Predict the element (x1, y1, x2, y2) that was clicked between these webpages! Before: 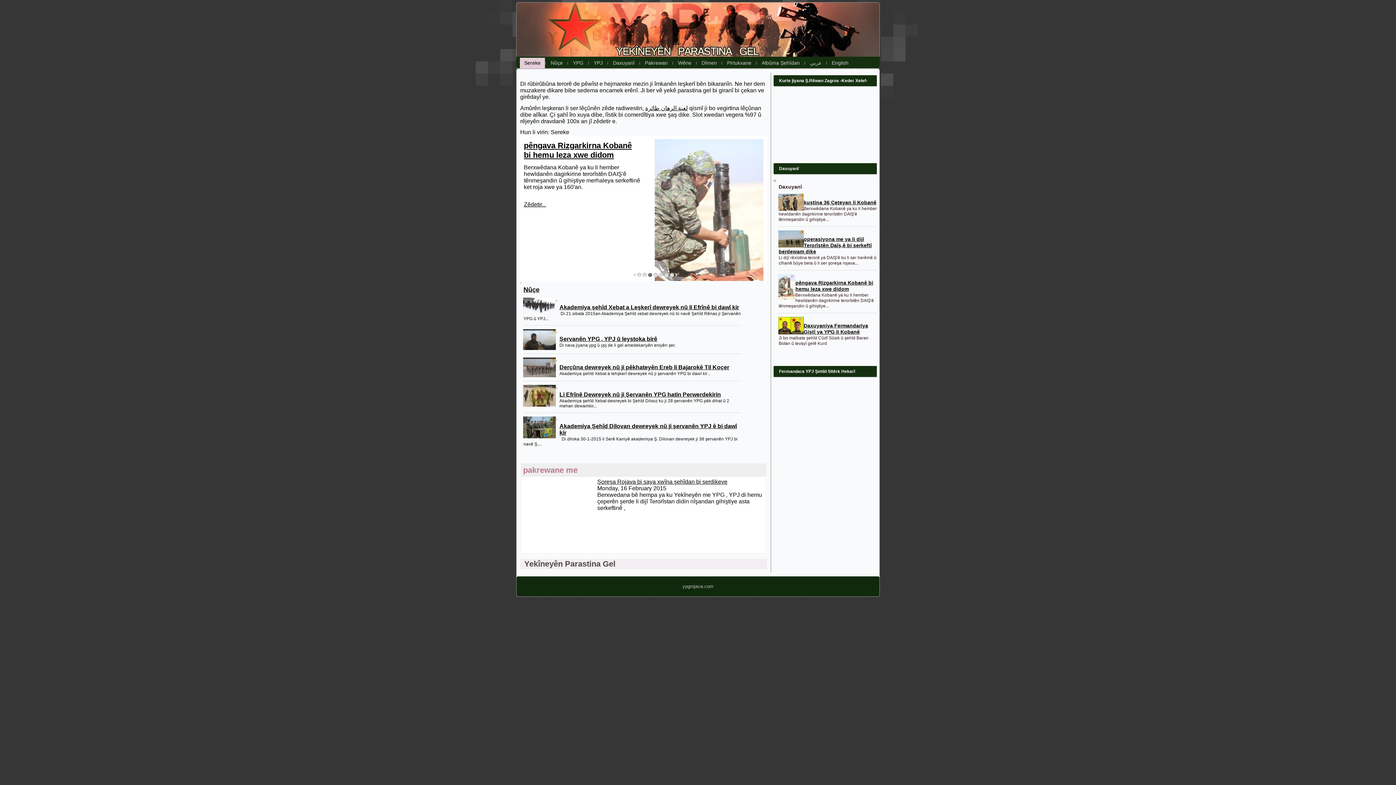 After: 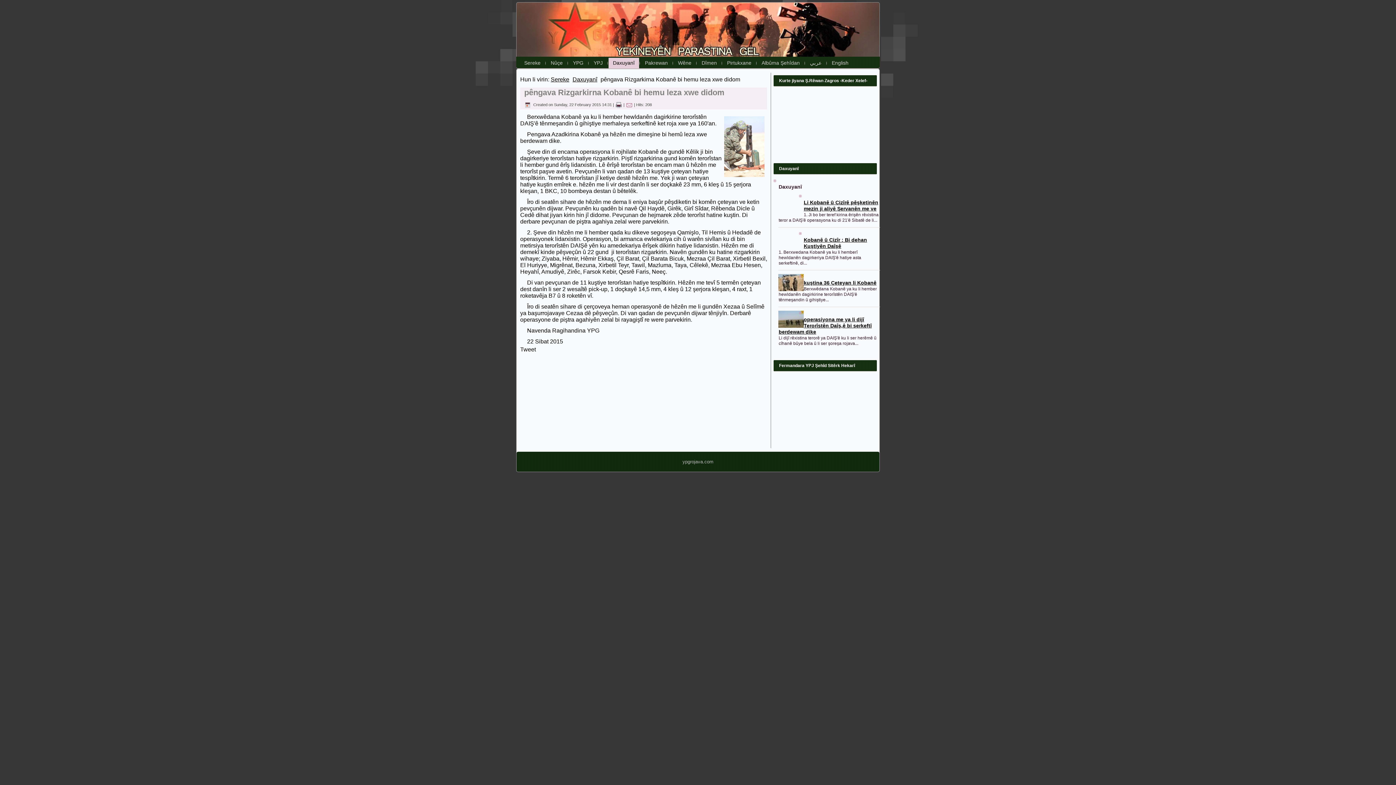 Action: bbox: (795, 280, 873, 292) label: pêngava Rizgarkirna Kobanê bi hemu leza xwe didom